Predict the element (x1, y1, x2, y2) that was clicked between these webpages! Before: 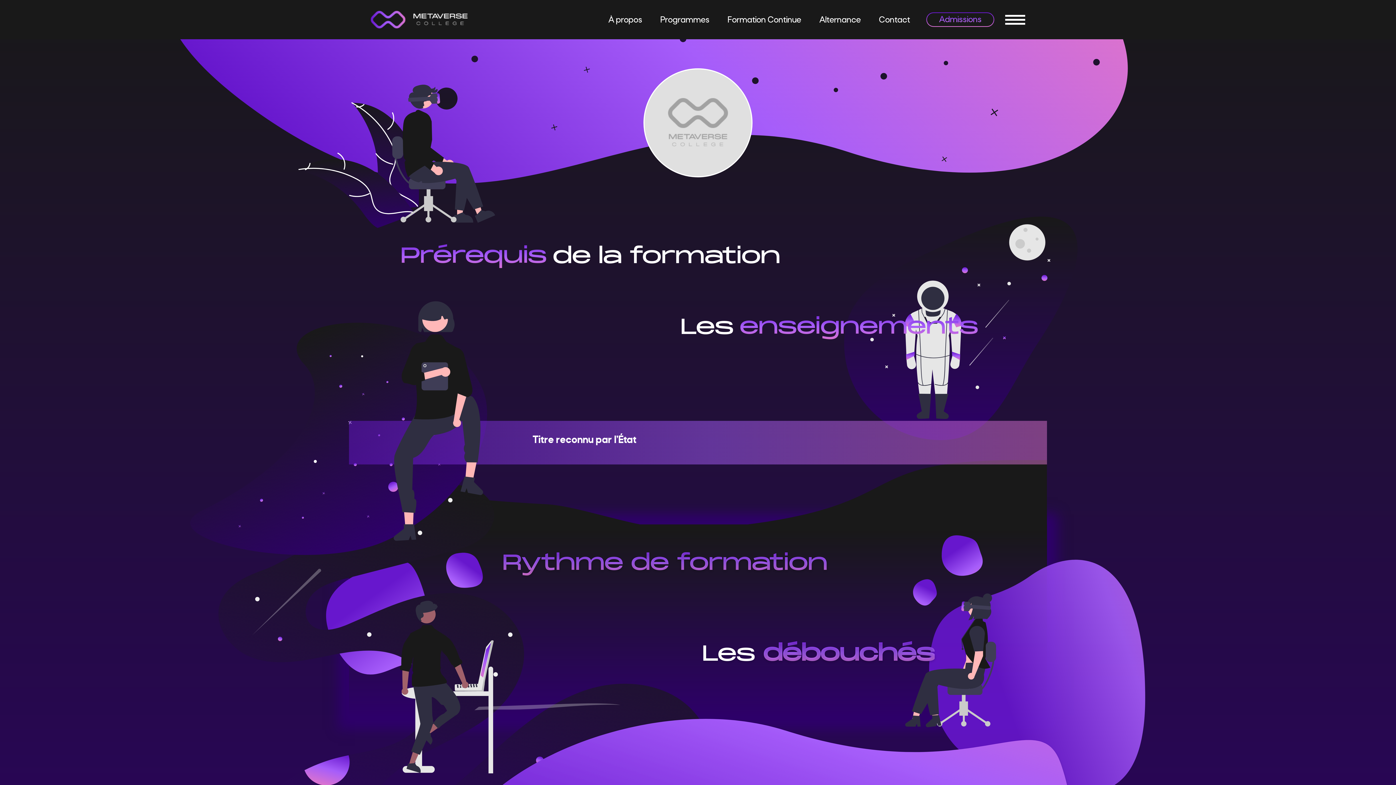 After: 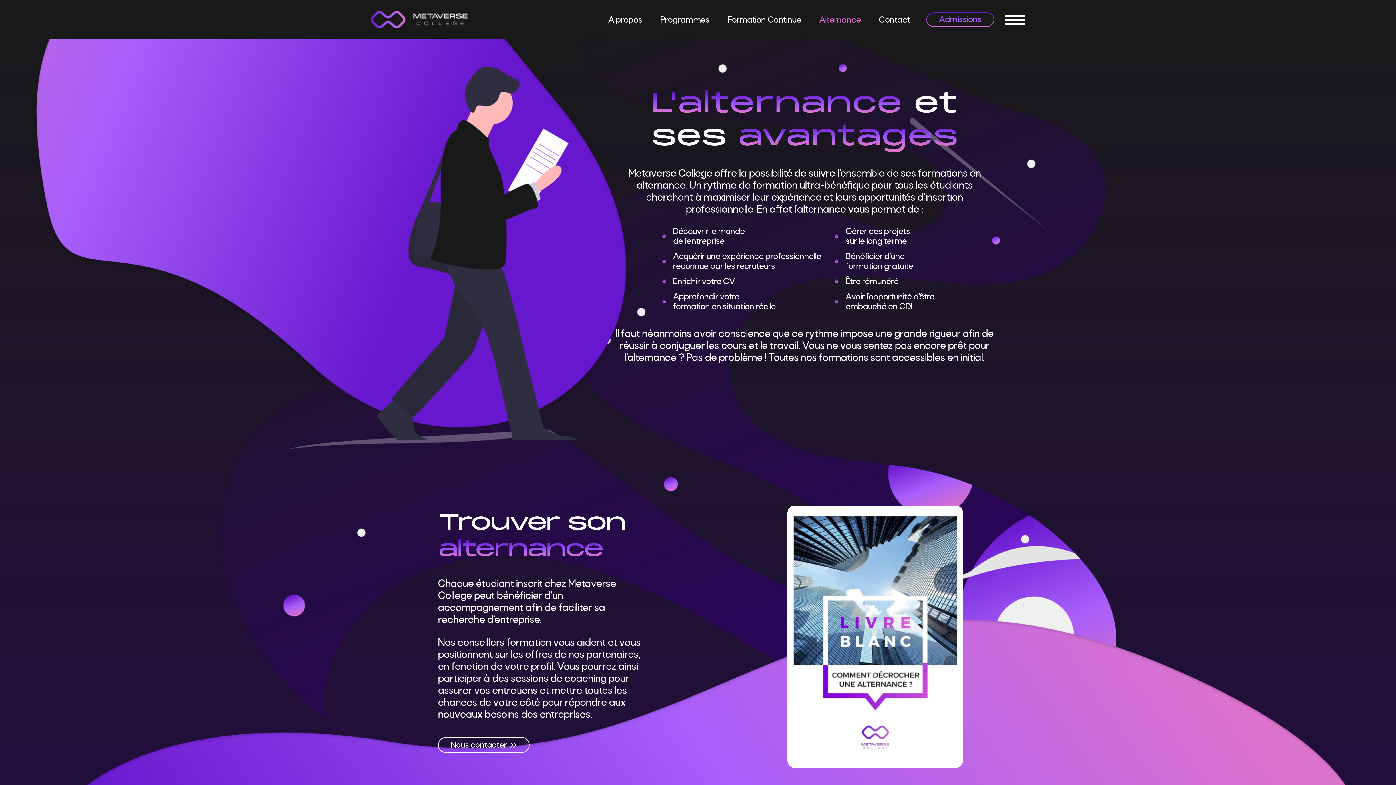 Action: bbox: (814, 9, 866, 30) label: Alternance